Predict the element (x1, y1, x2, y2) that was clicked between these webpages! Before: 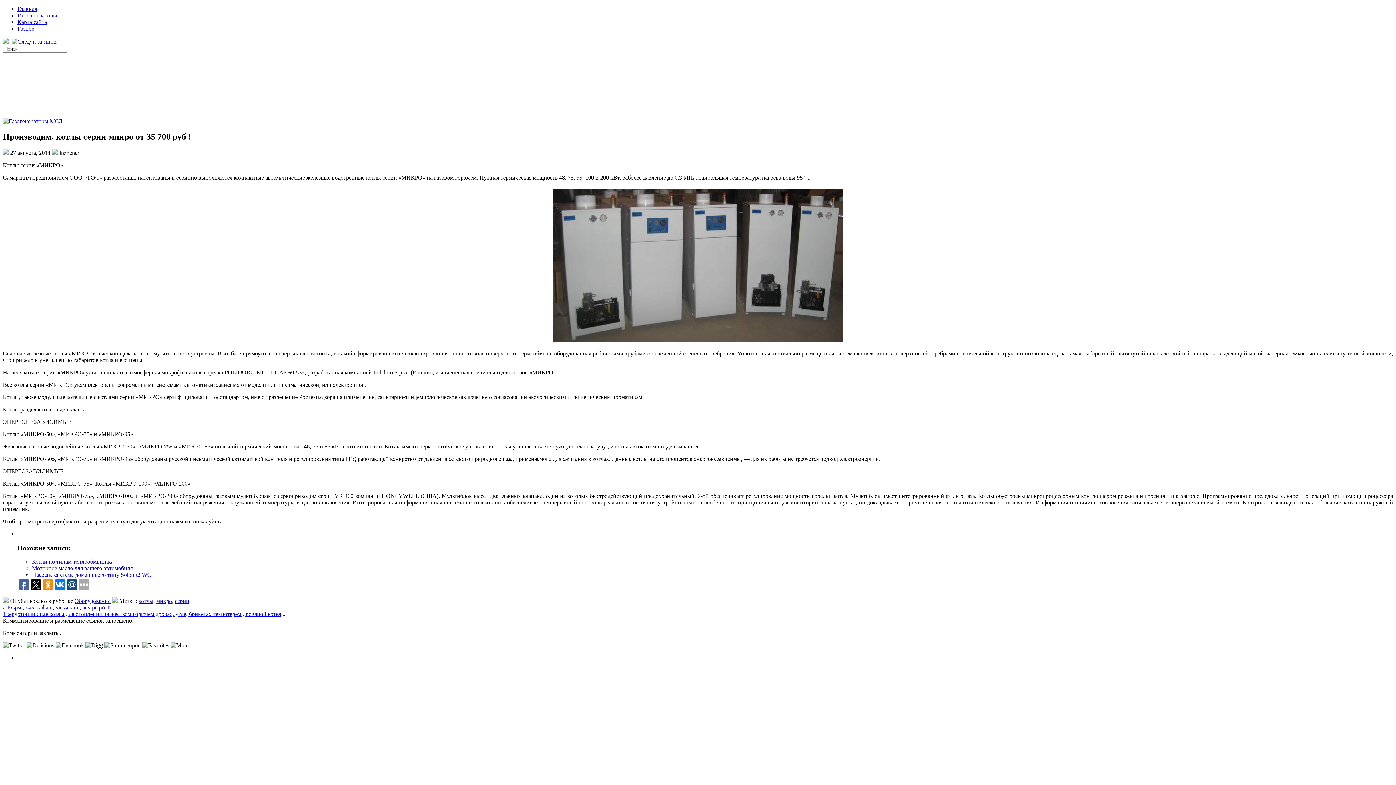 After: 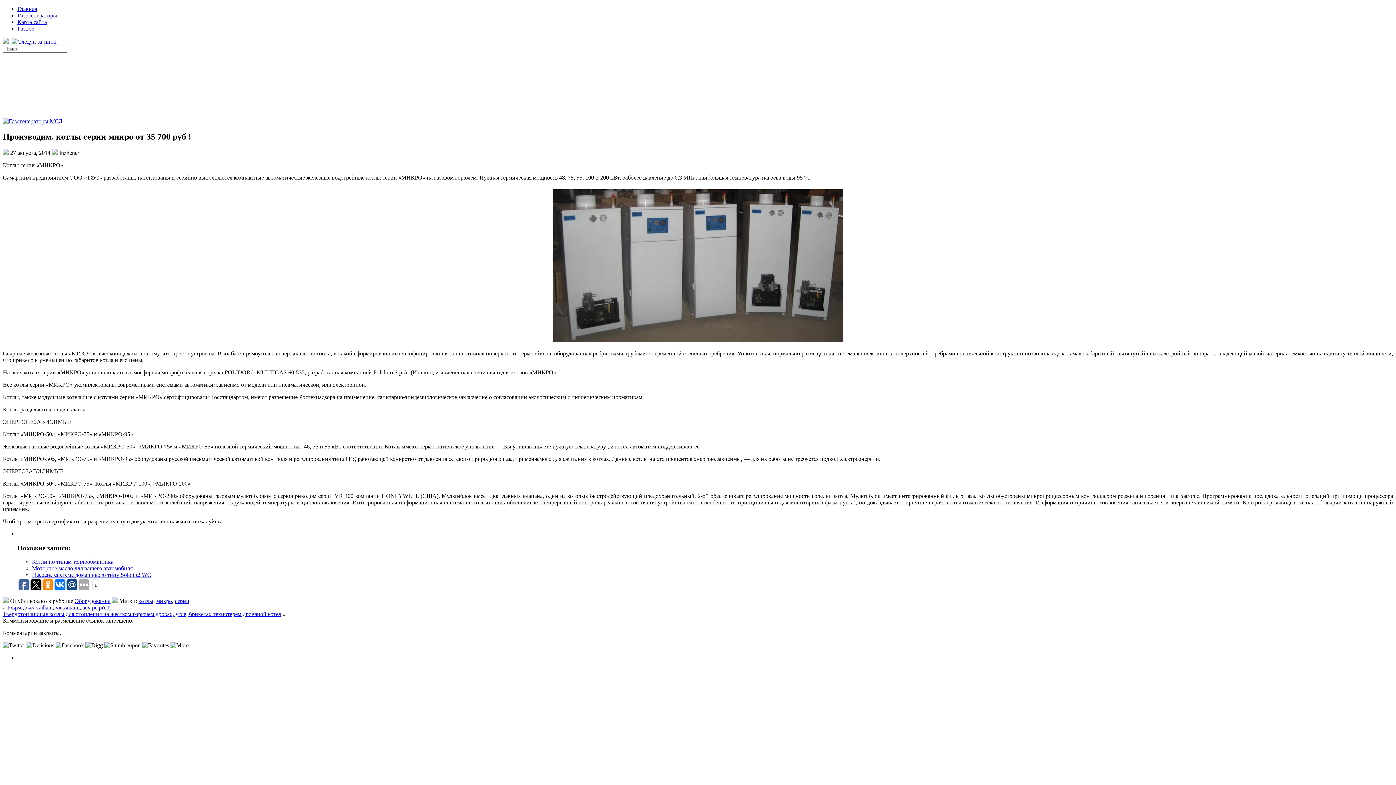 Action: bbox: (66, 579, 77, 590)